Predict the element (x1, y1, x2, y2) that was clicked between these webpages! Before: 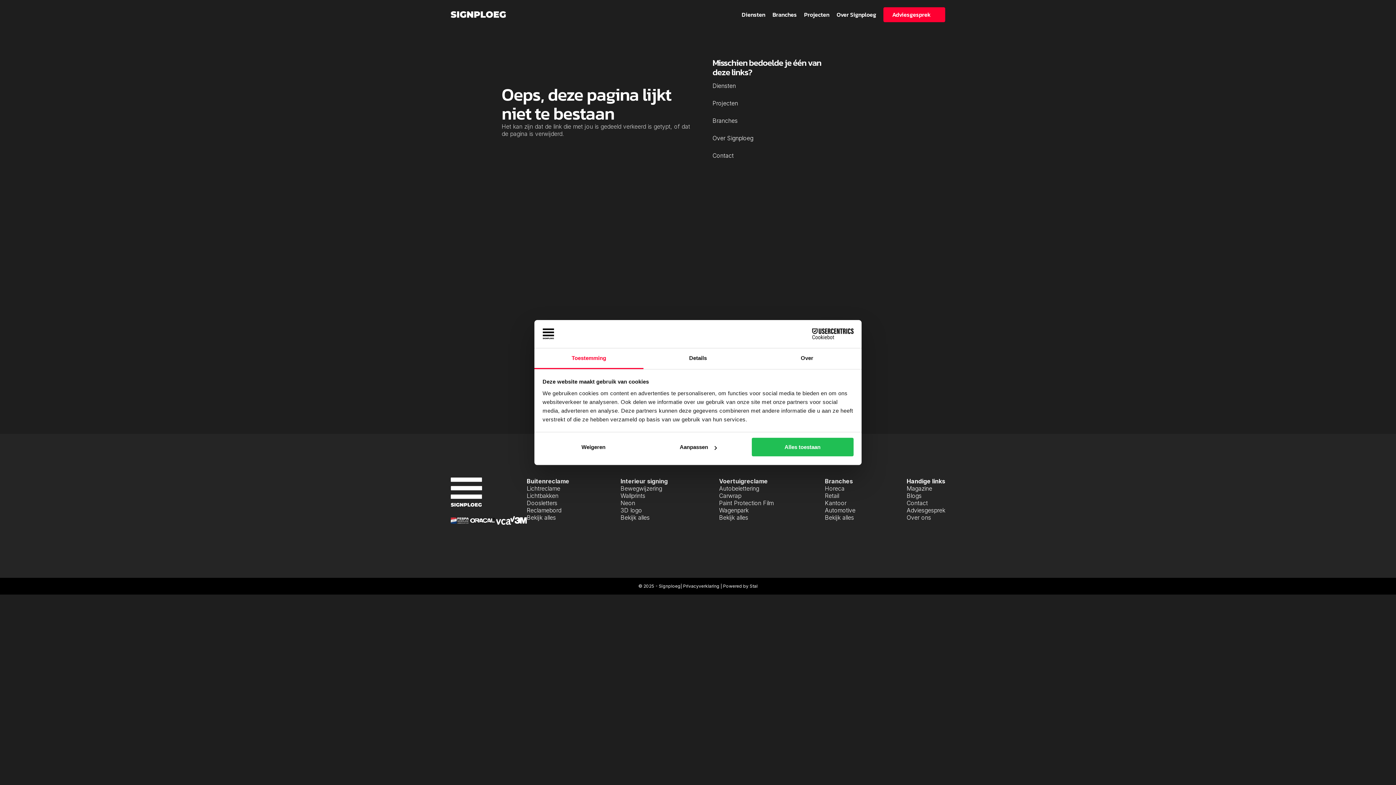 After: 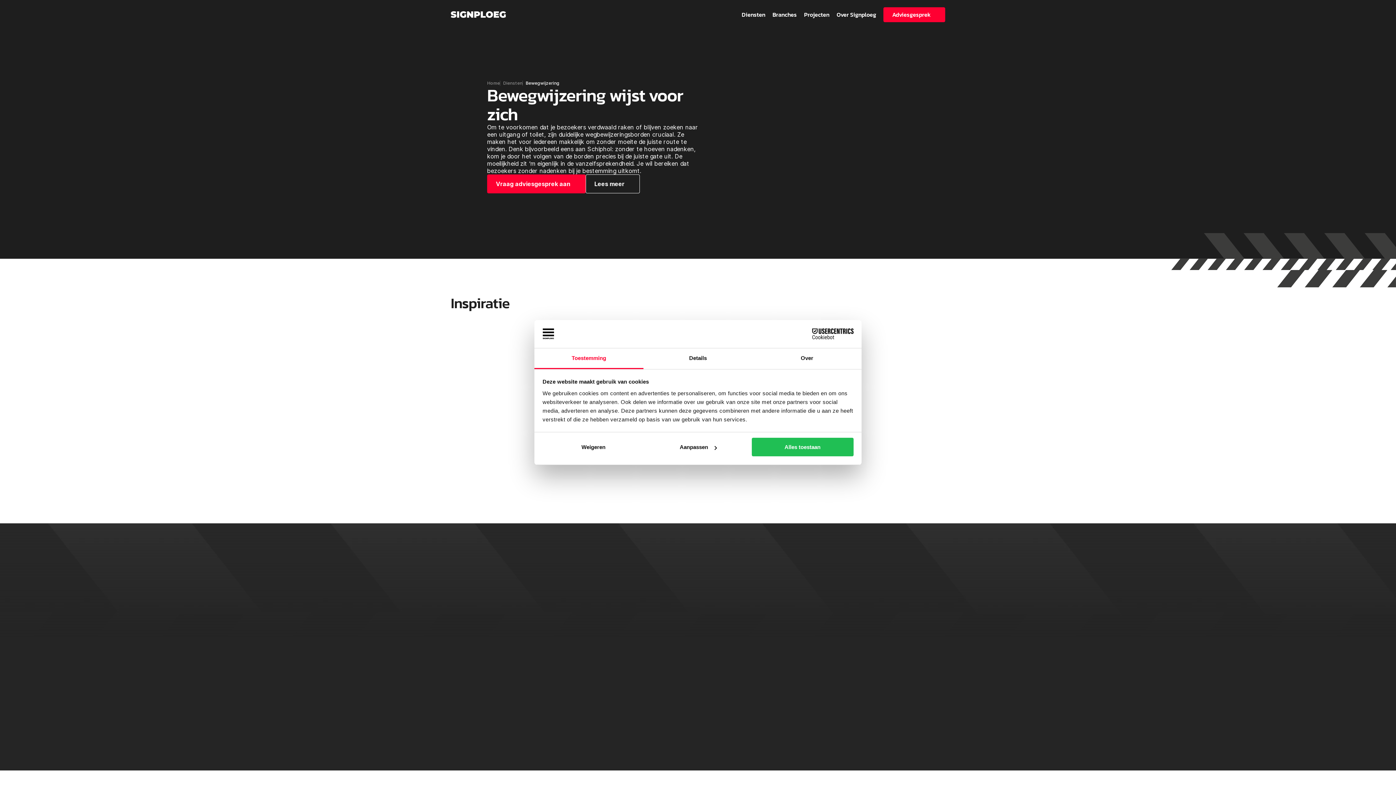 Action: label: Bewegwijzering bbox: (620, 485, 662, 492)